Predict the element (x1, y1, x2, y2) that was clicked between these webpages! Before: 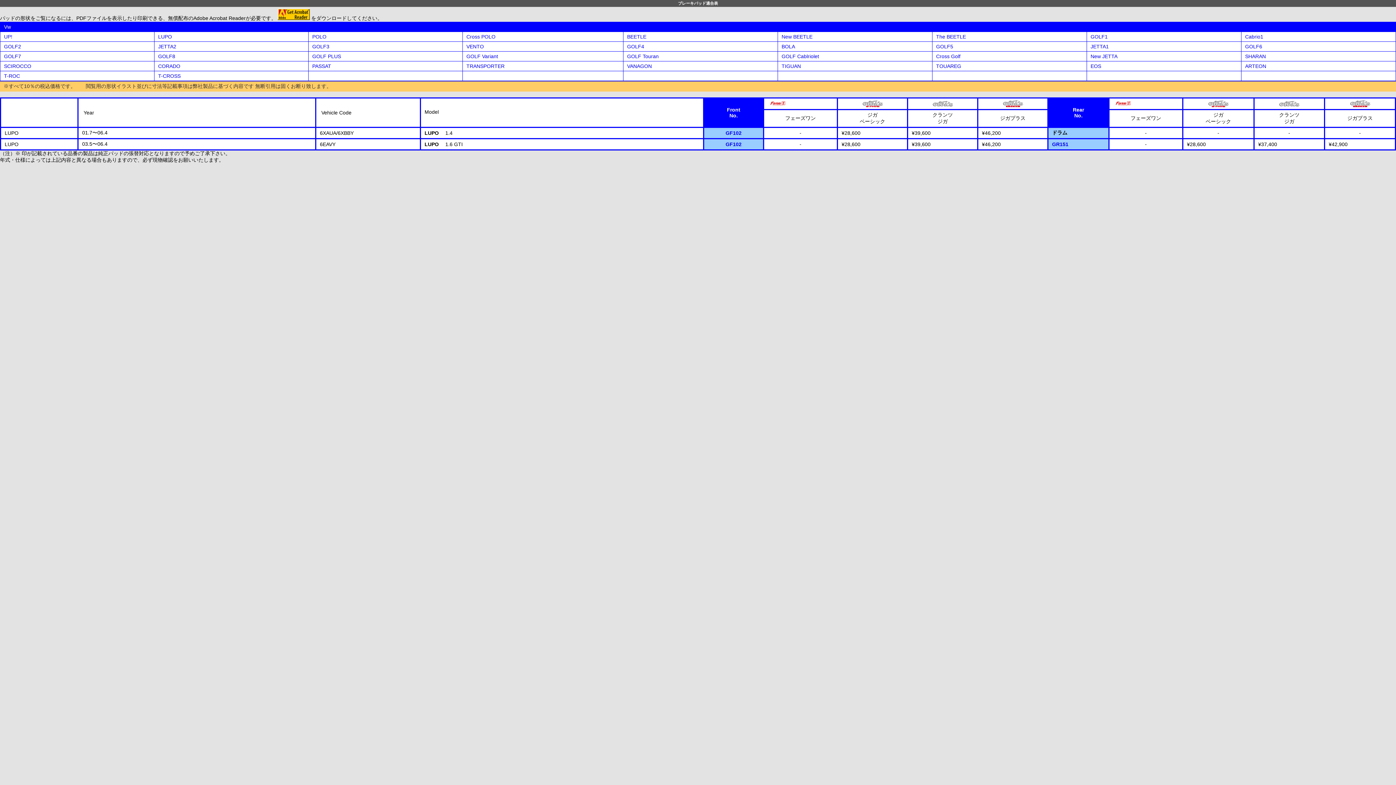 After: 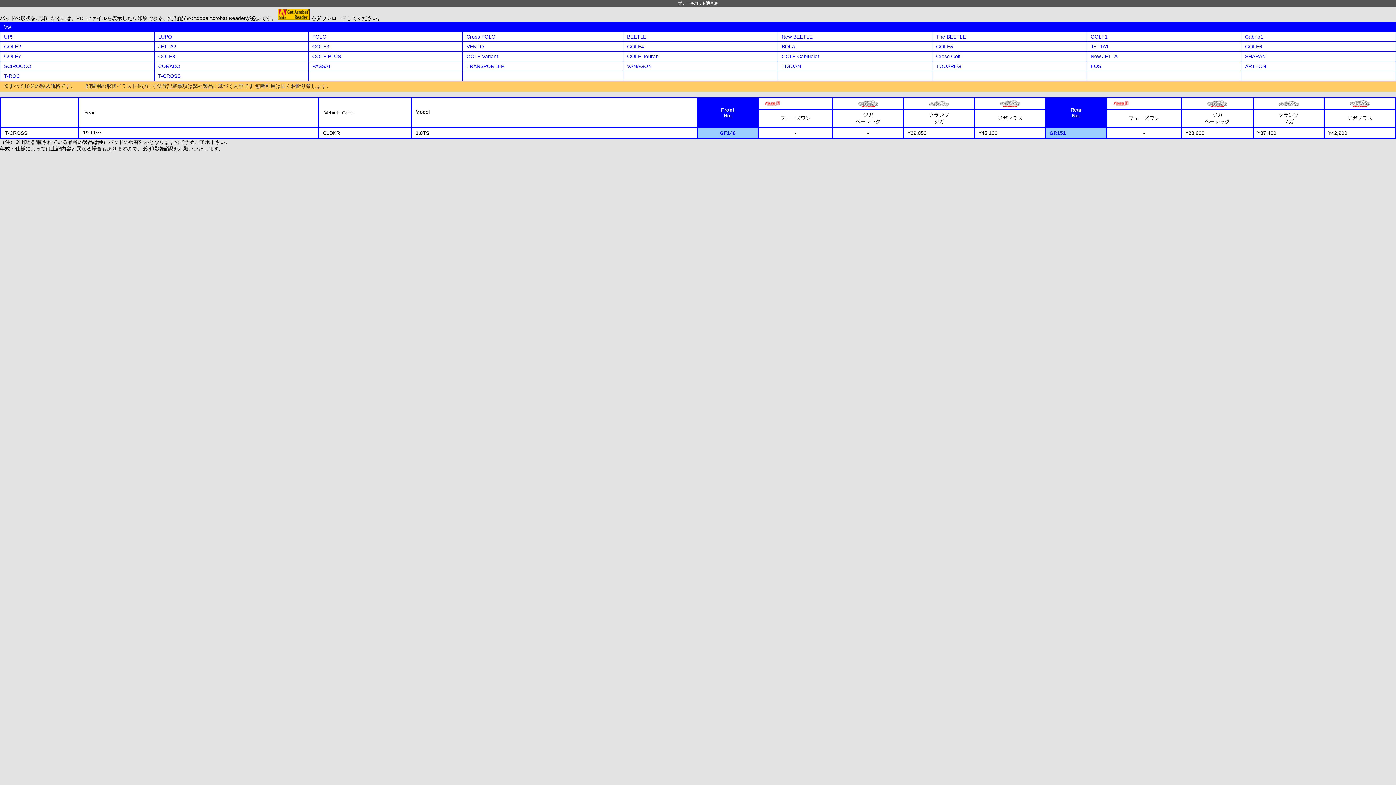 Action: bbox: (158, 73, 180, 78) label: T-CROSS